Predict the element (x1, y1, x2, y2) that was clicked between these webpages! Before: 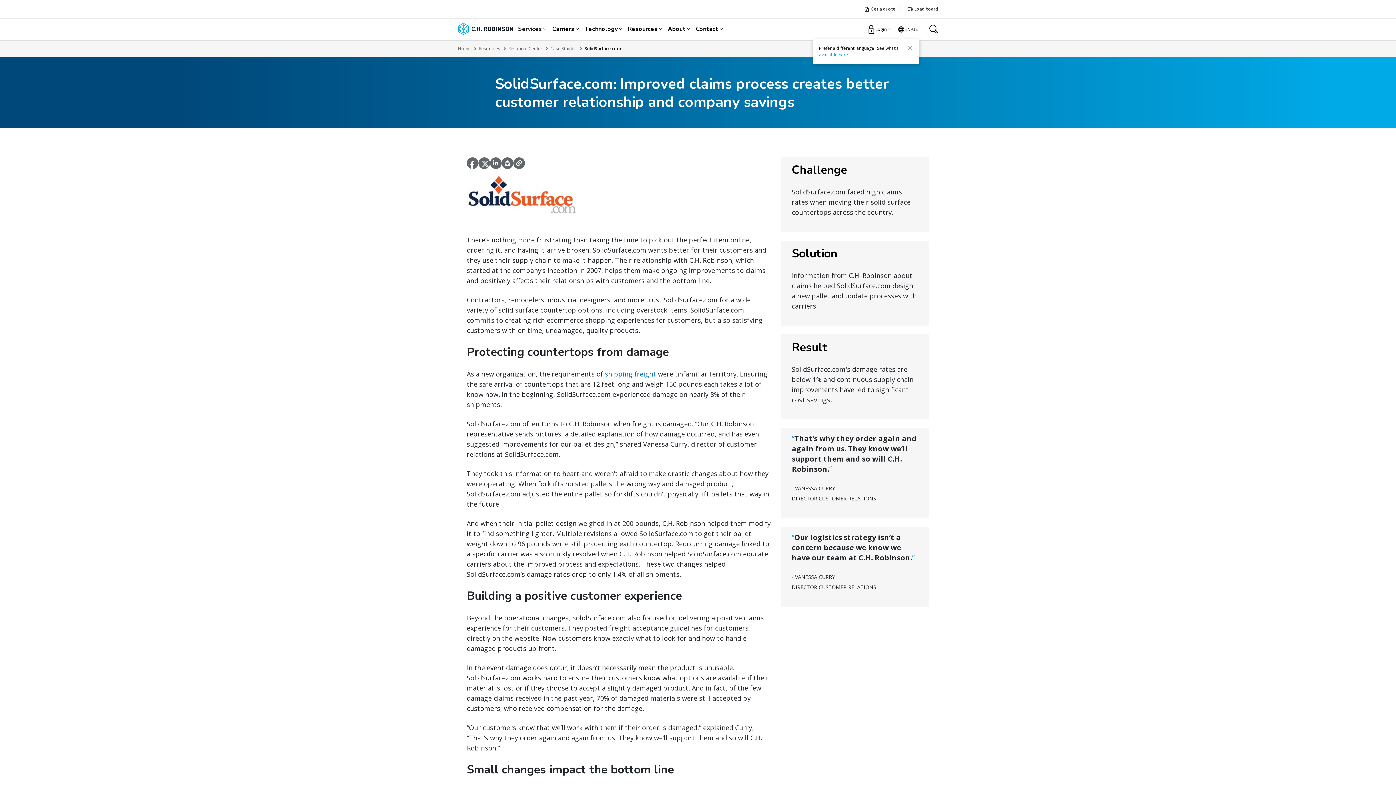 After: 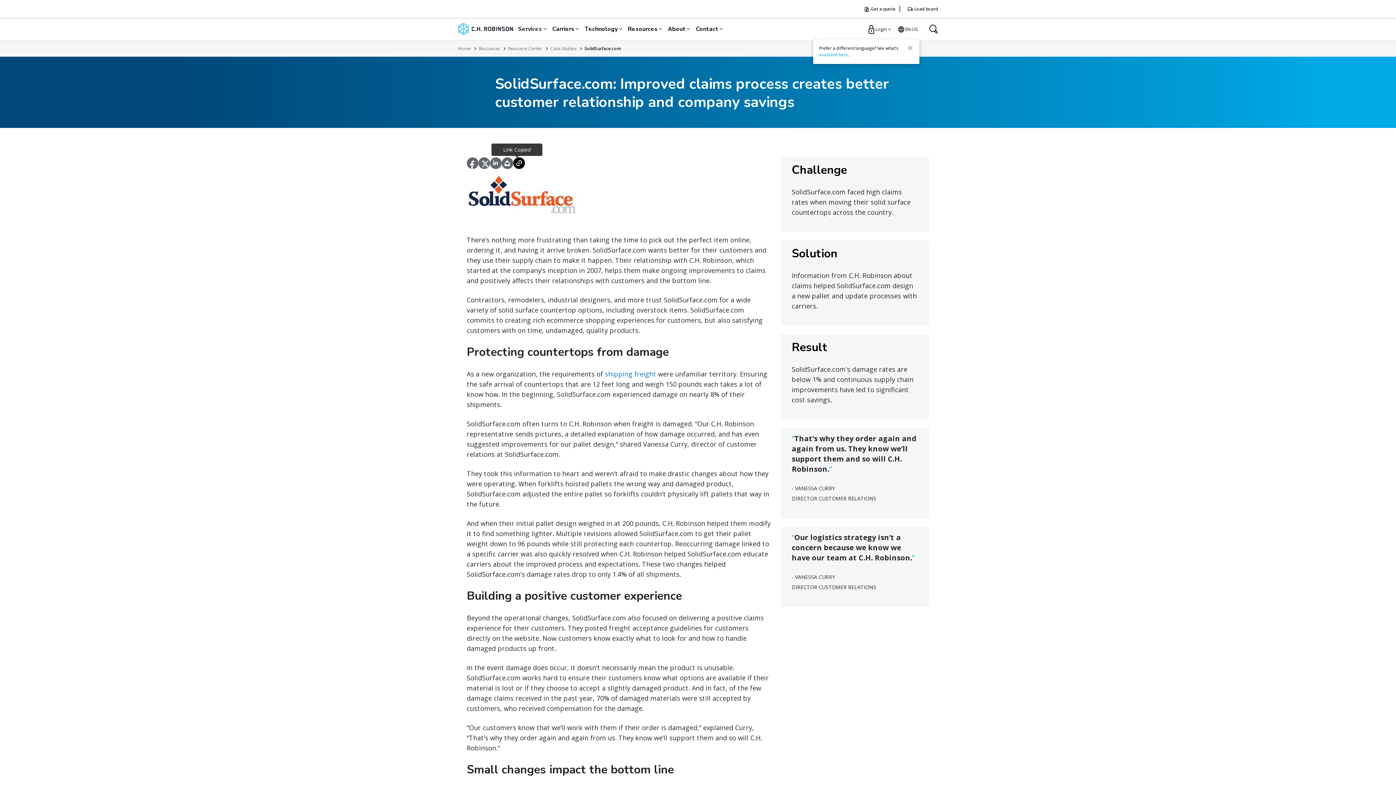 Action: bbox: (513, 157, 525, 169)